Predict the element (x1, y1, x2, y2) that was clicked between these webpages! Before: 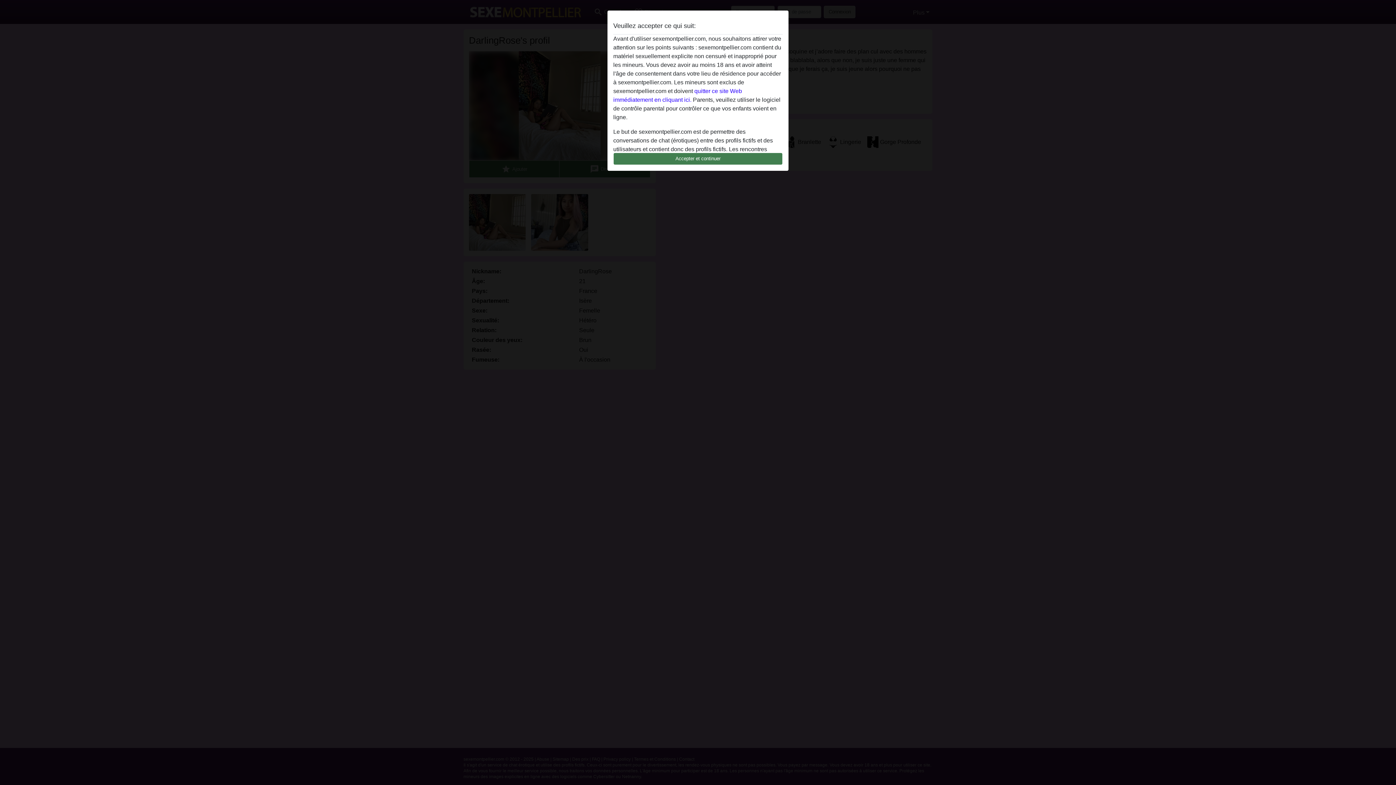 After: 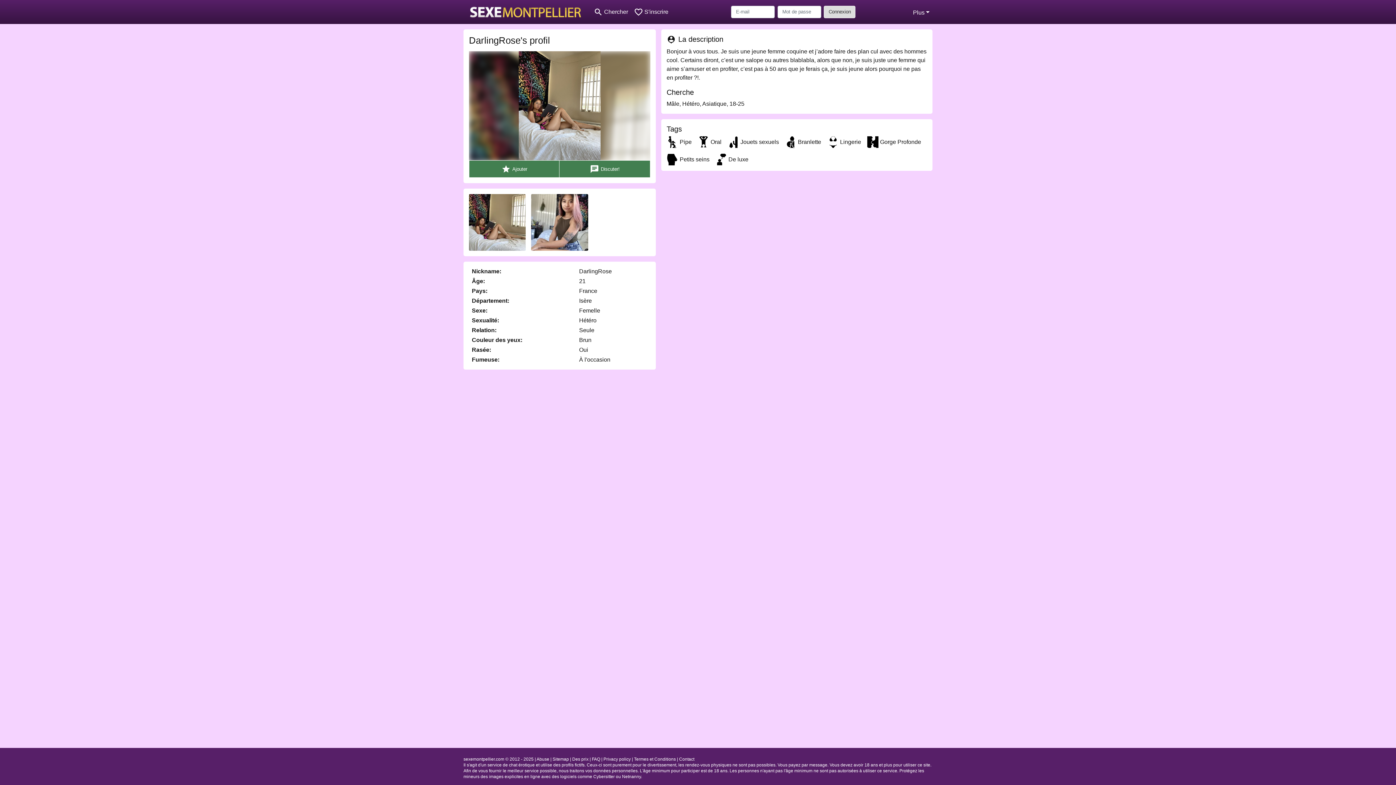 Action: label: Accepter et continuer bbox: (613, 152, 782, 165)